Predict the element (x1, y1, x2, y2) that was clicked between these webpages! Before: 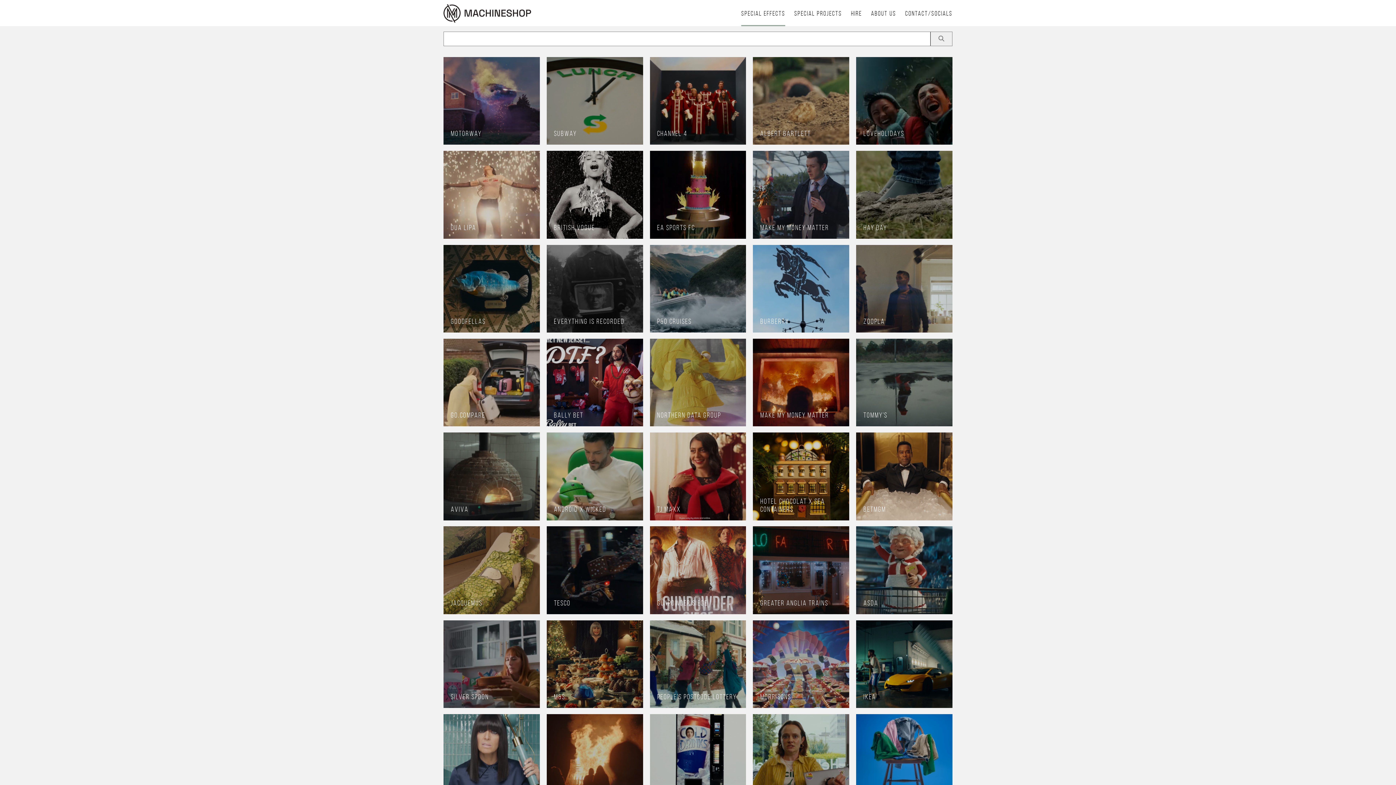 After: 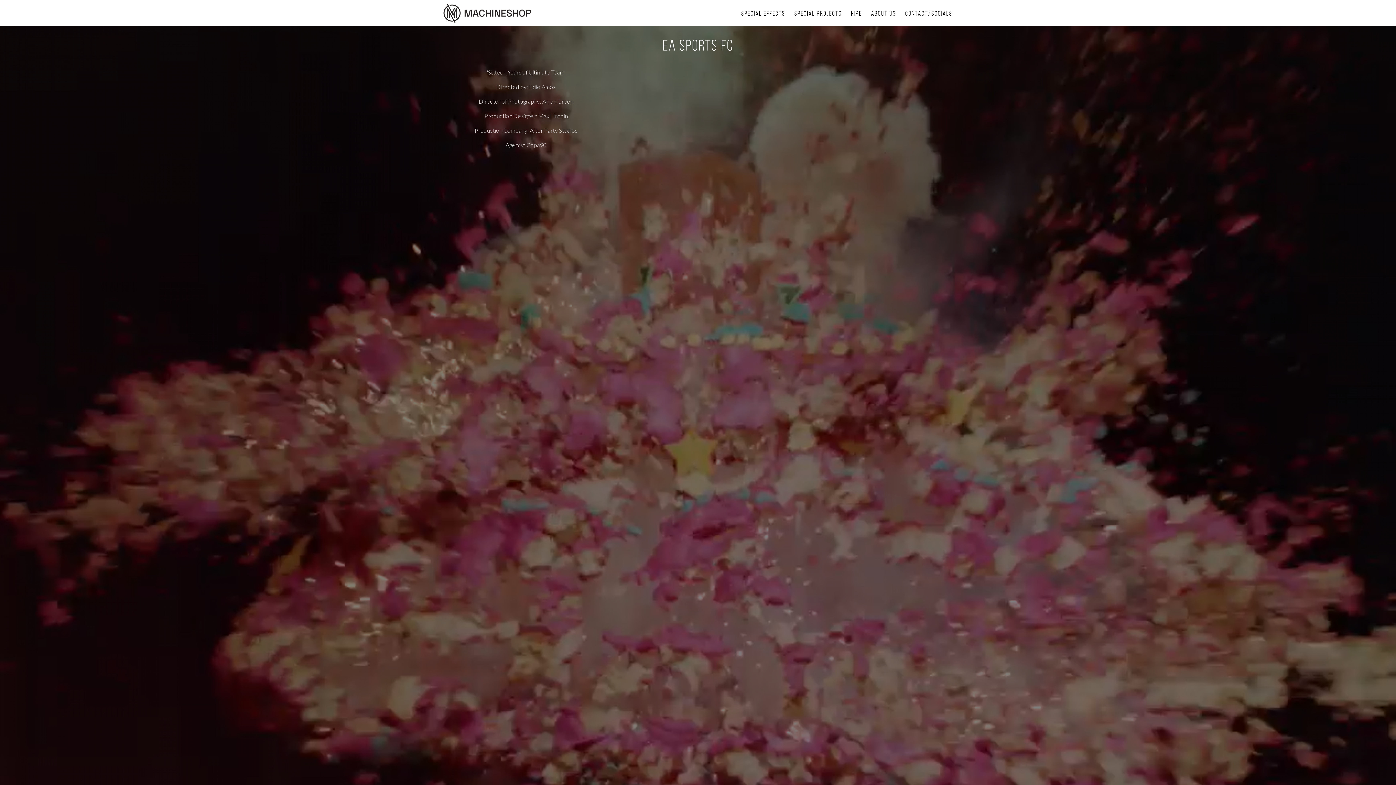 Action: bbox: (650, 151, 746, 238) label: EA Sports FC